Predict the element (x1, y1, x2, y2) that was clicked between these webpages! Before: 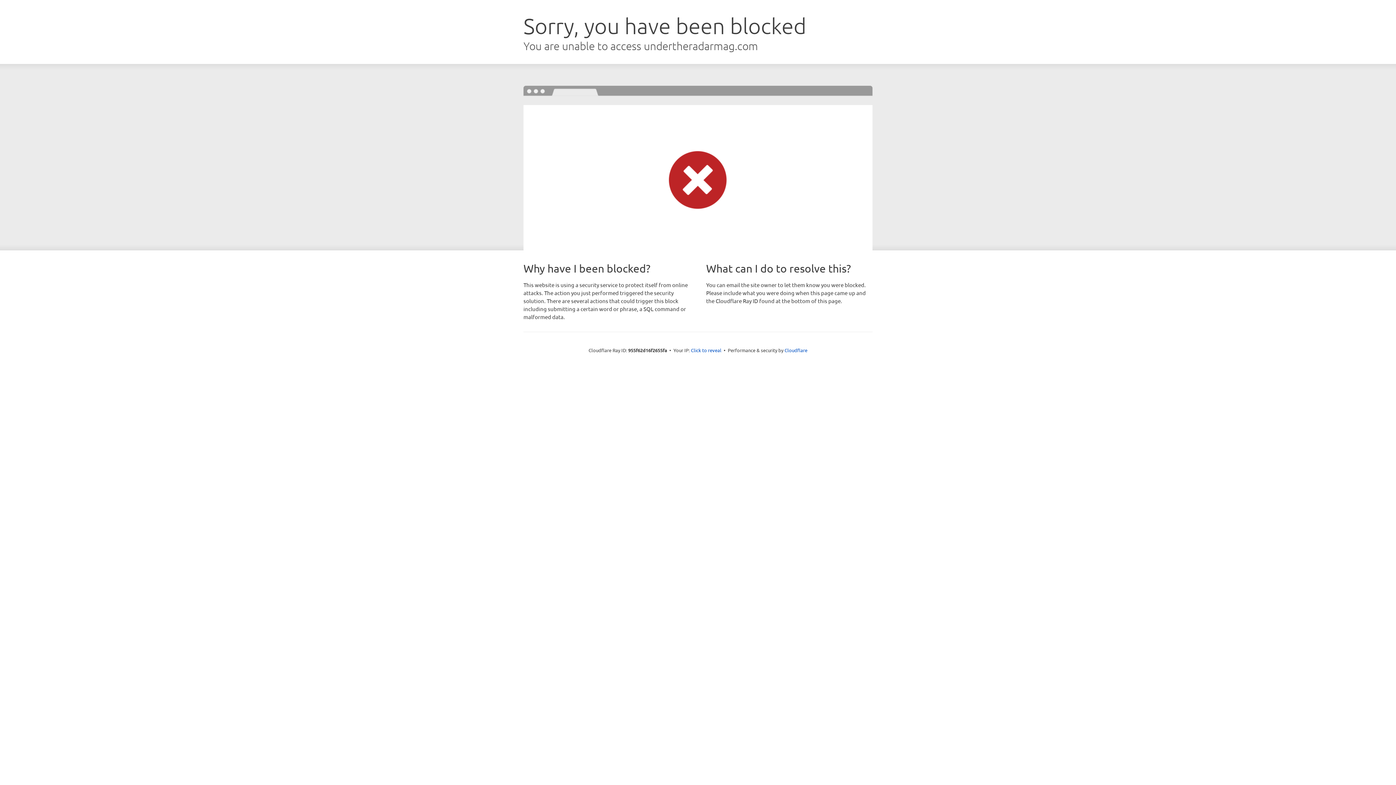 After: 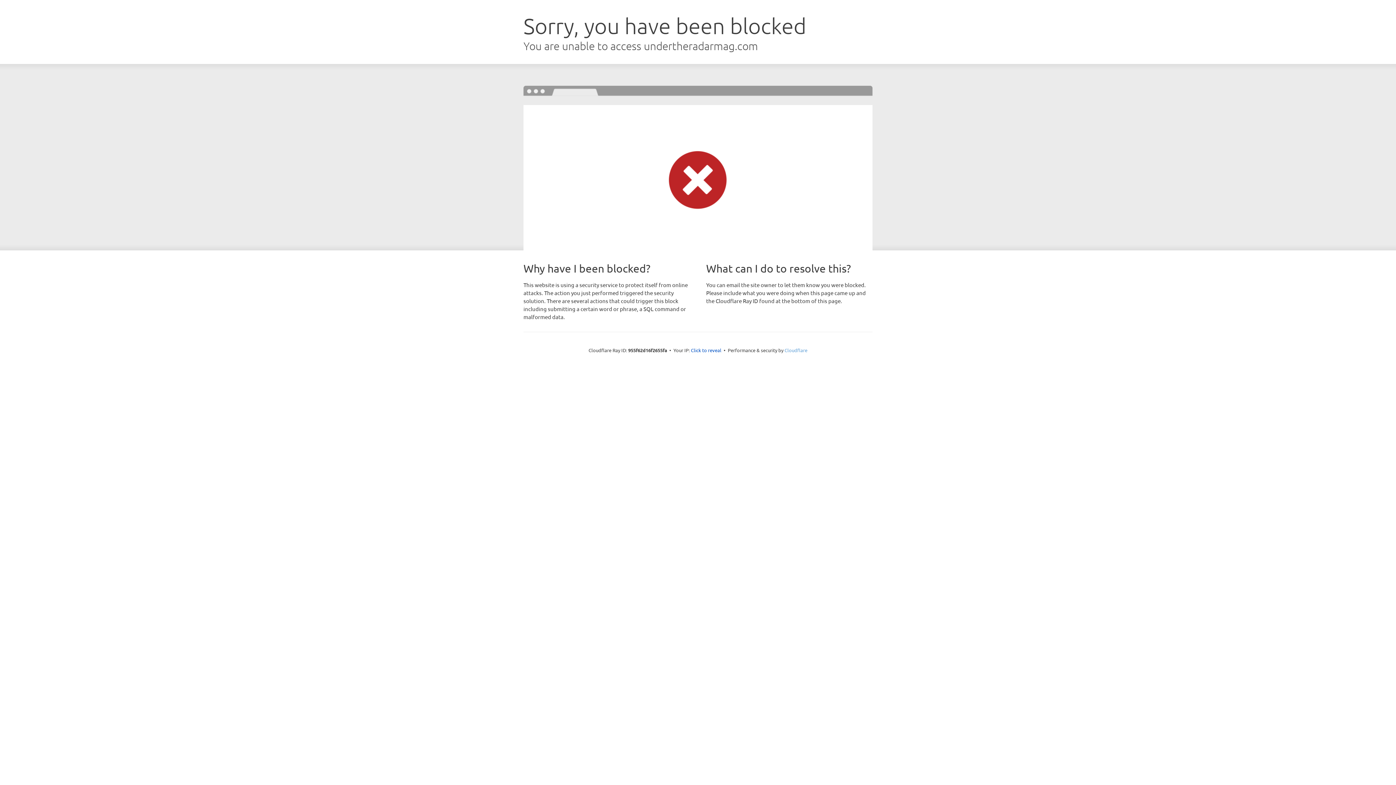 Action: label: Cloudflare bbox: (784, 347, 807, 353)